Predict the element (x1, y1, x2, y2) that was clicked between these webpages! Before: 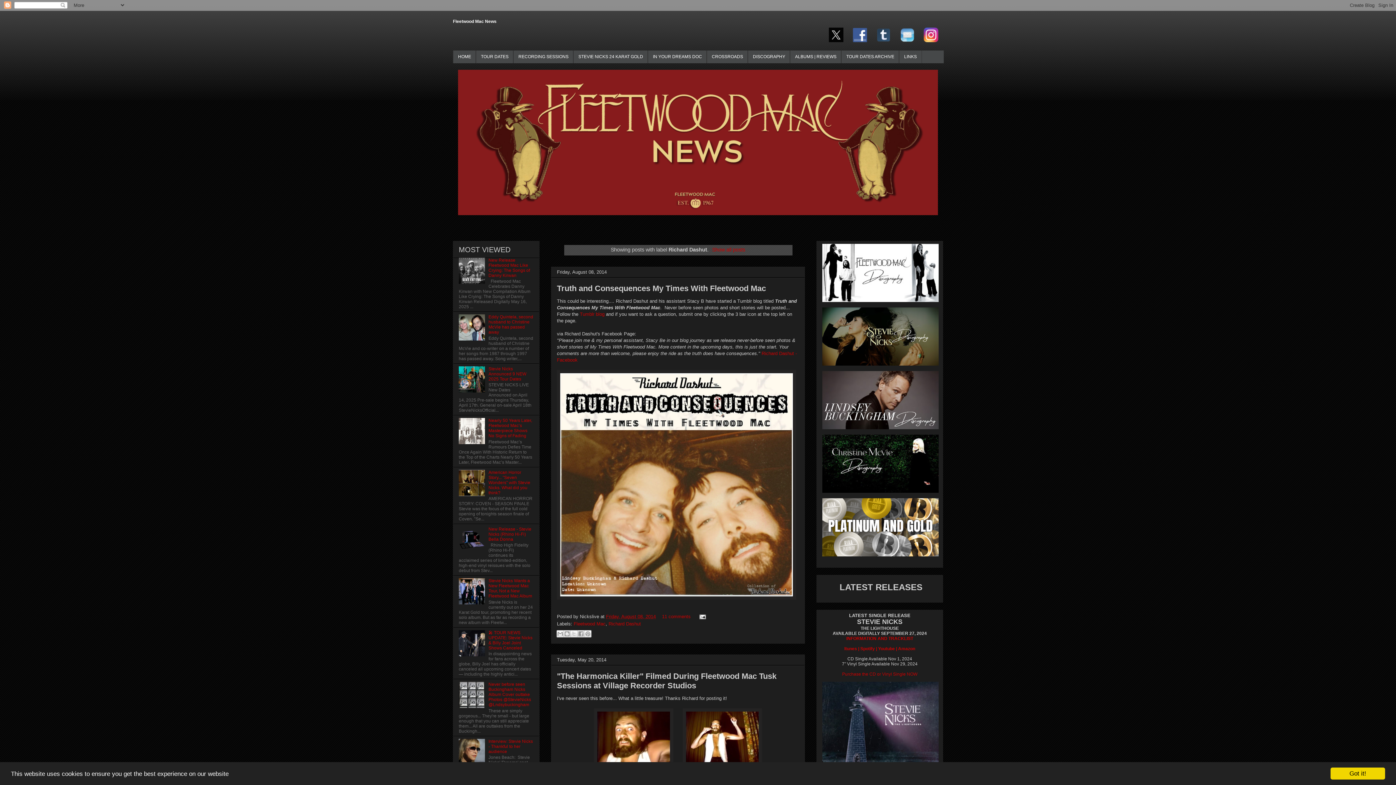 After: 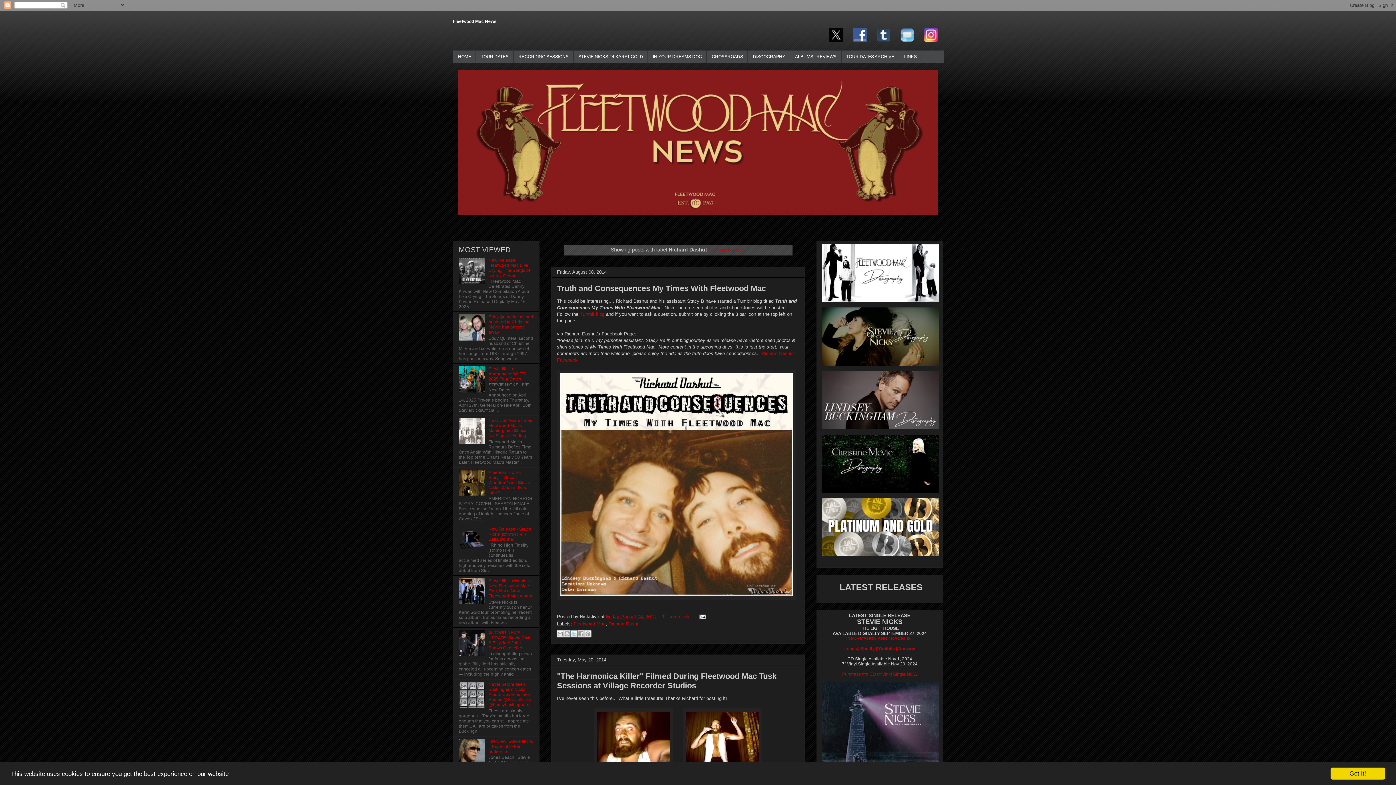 Action: label: Share to X bbox: (570, 630, 577, 637)